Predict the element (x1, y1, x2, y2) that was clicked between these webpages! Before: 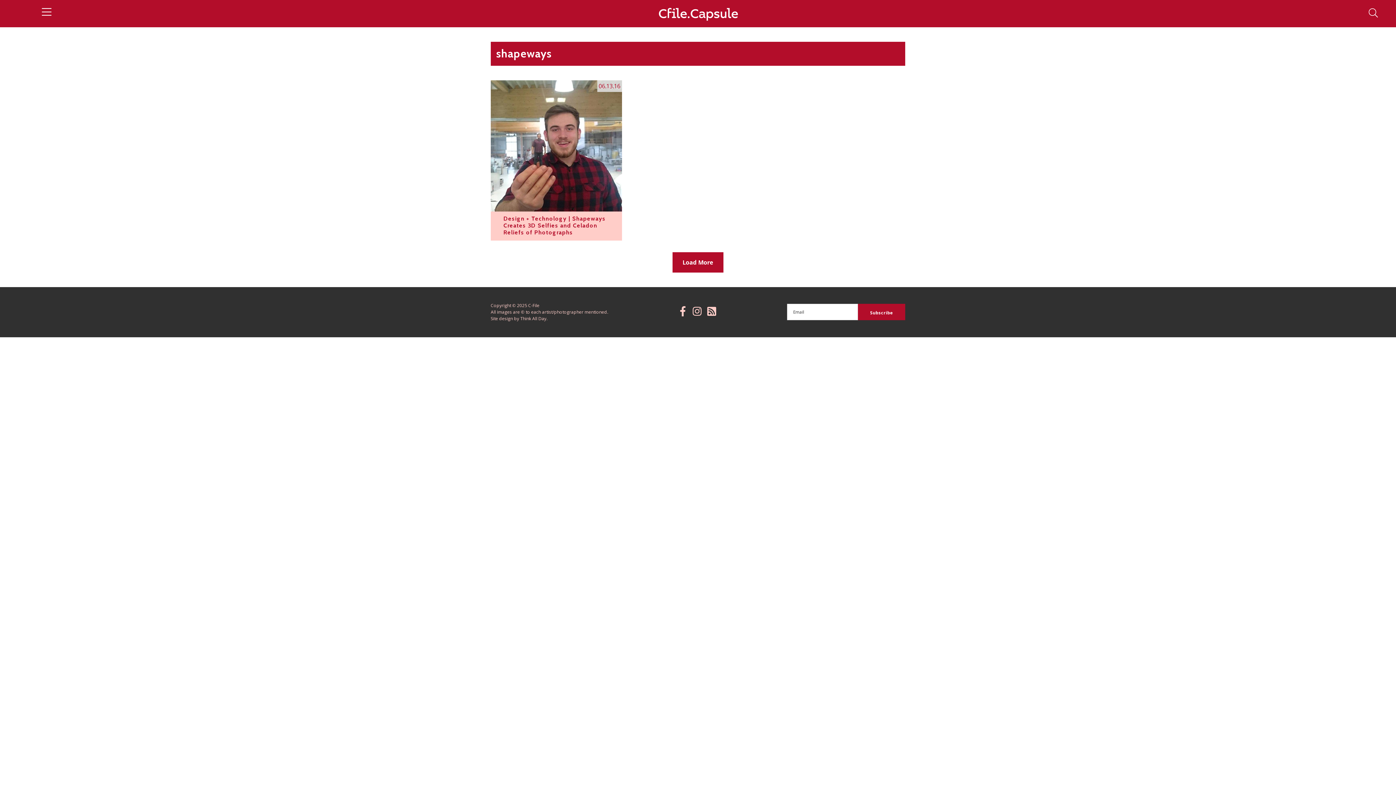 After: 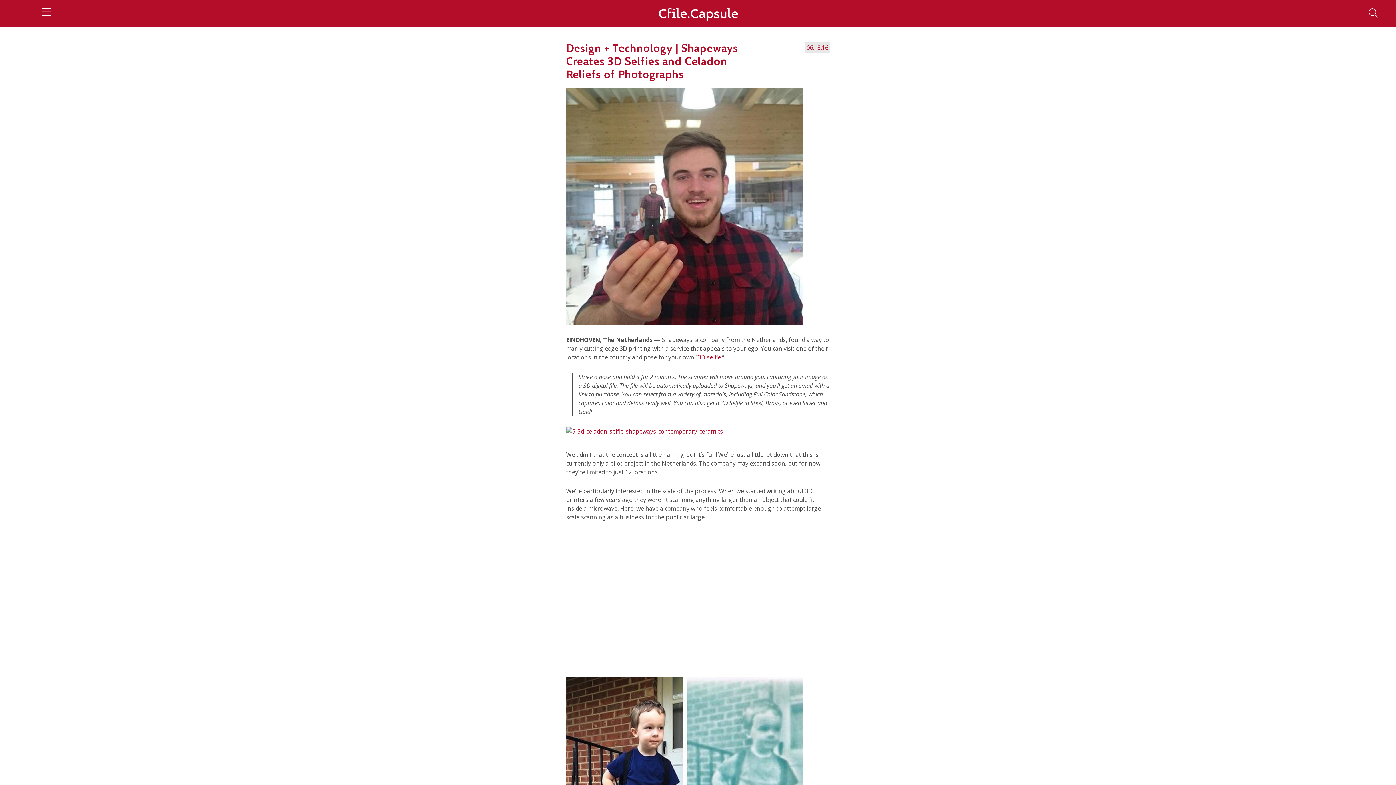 Action: bbox: (490, 80, 622, 211)